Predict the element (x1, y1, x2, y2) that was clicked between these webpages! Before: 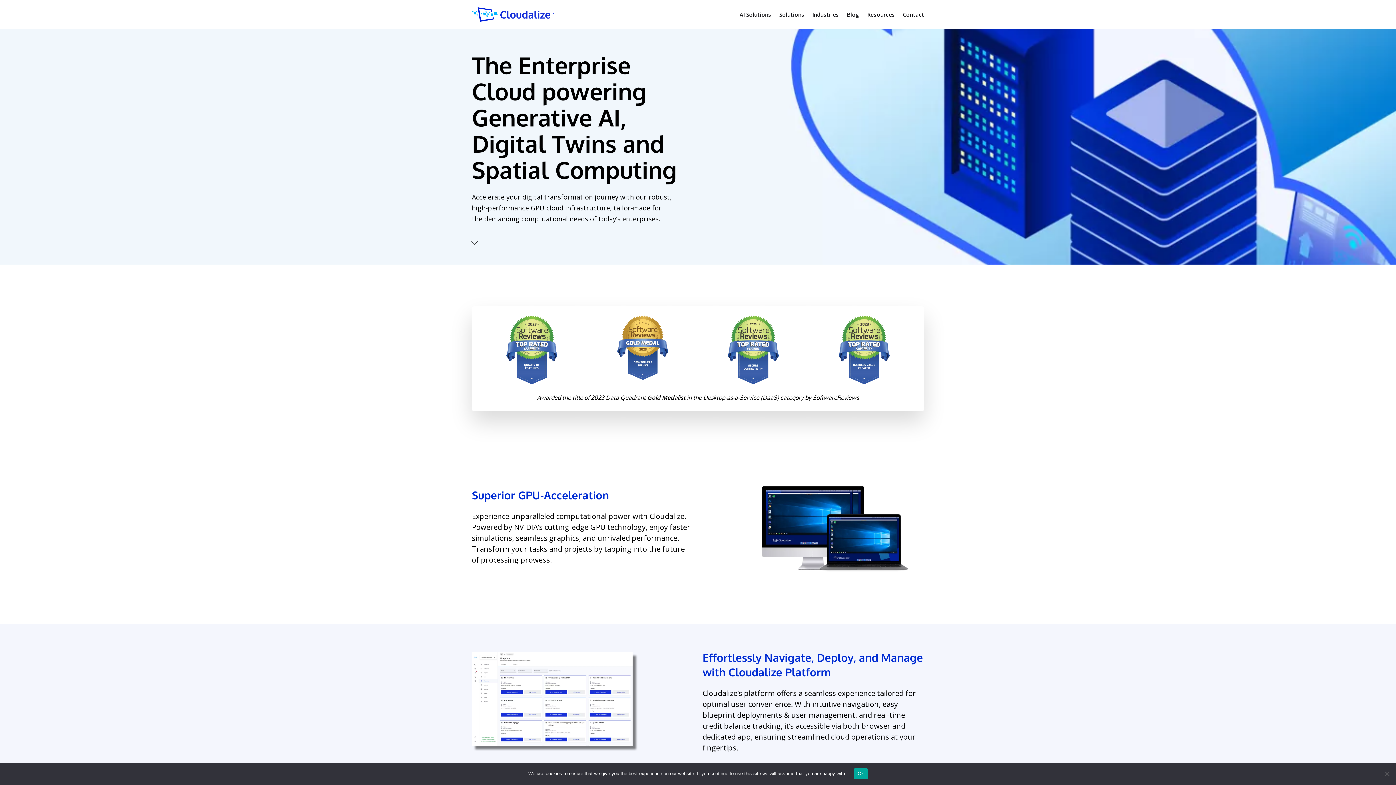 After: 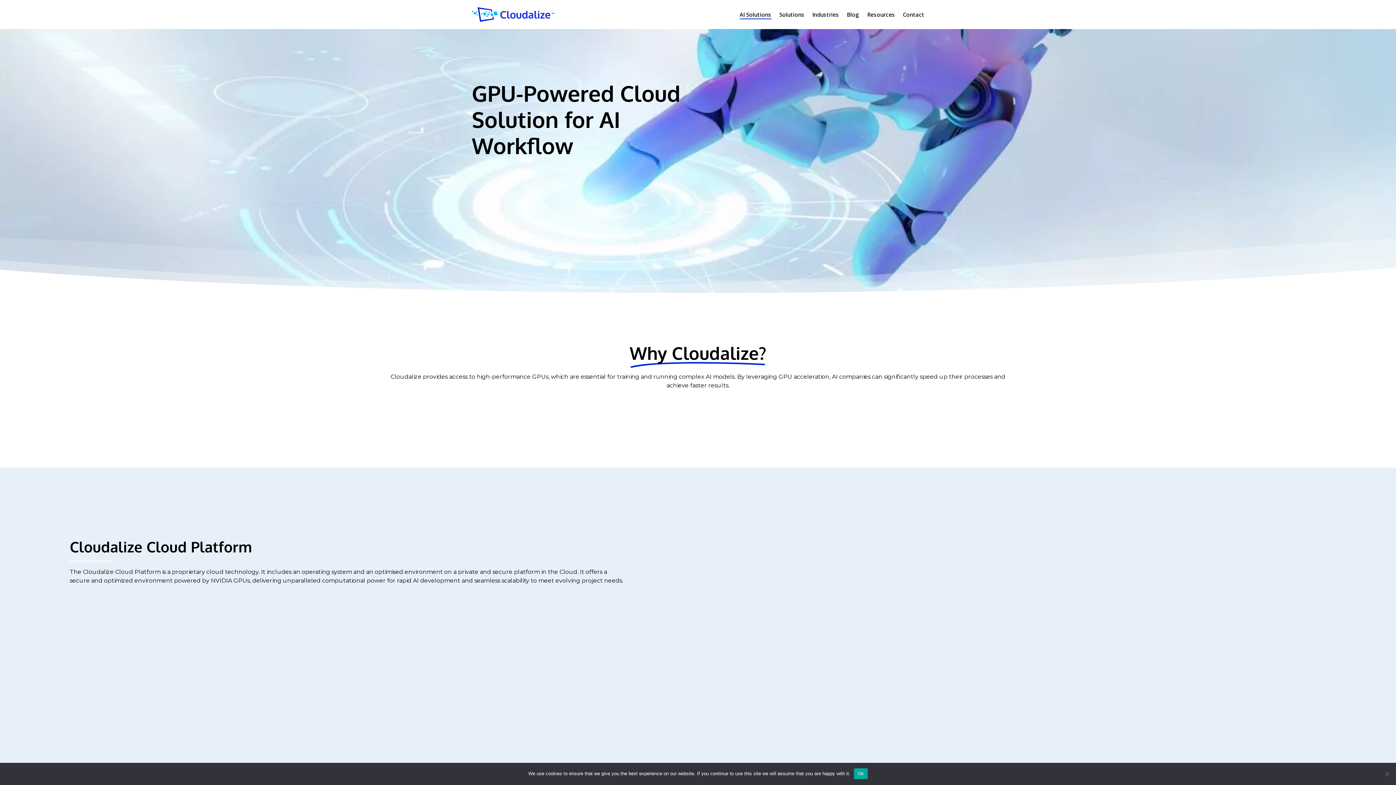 Action: bbox: (739, 10, 771, 19) label: AI Solutions